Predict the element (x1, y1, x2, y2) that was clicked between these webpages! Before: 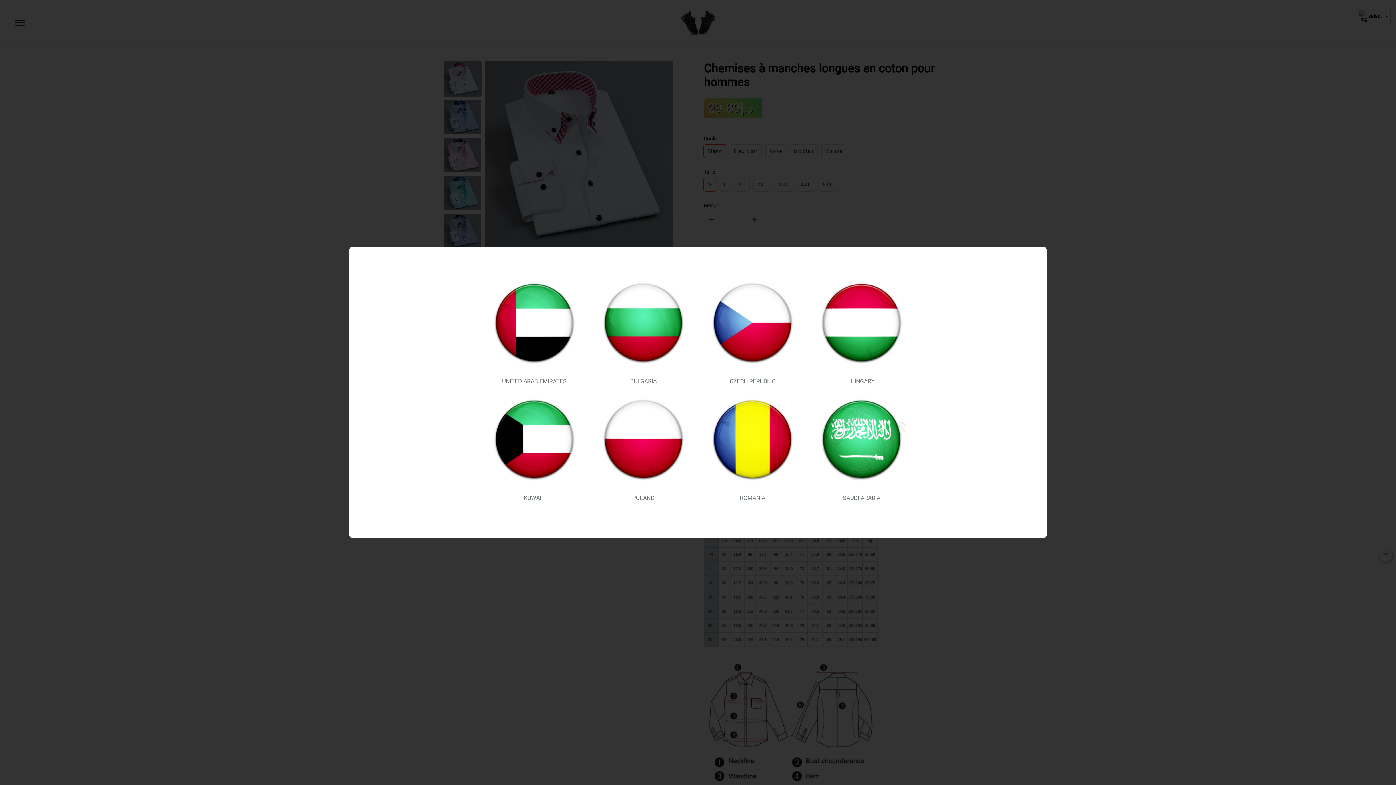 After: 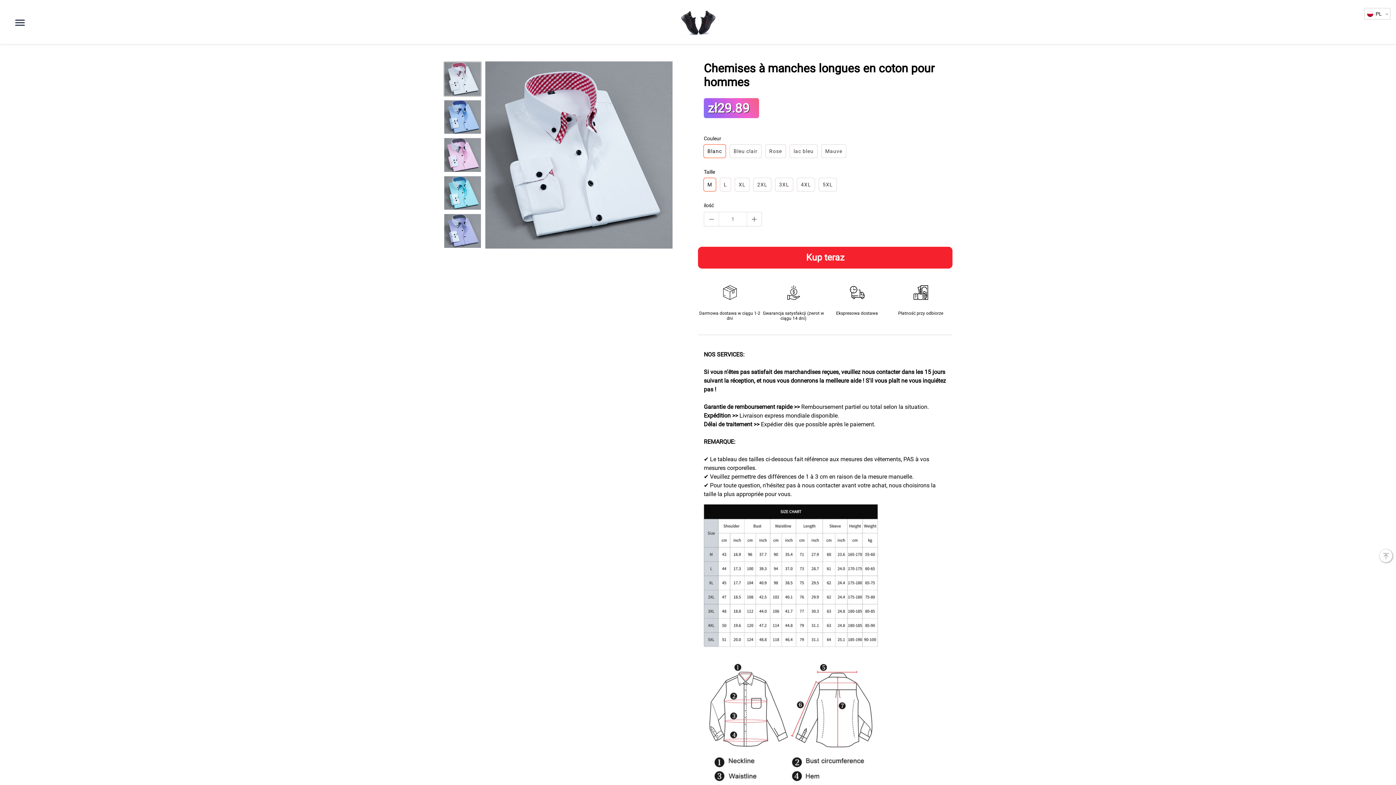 Action: bbox: (597, 392, 690, 486)